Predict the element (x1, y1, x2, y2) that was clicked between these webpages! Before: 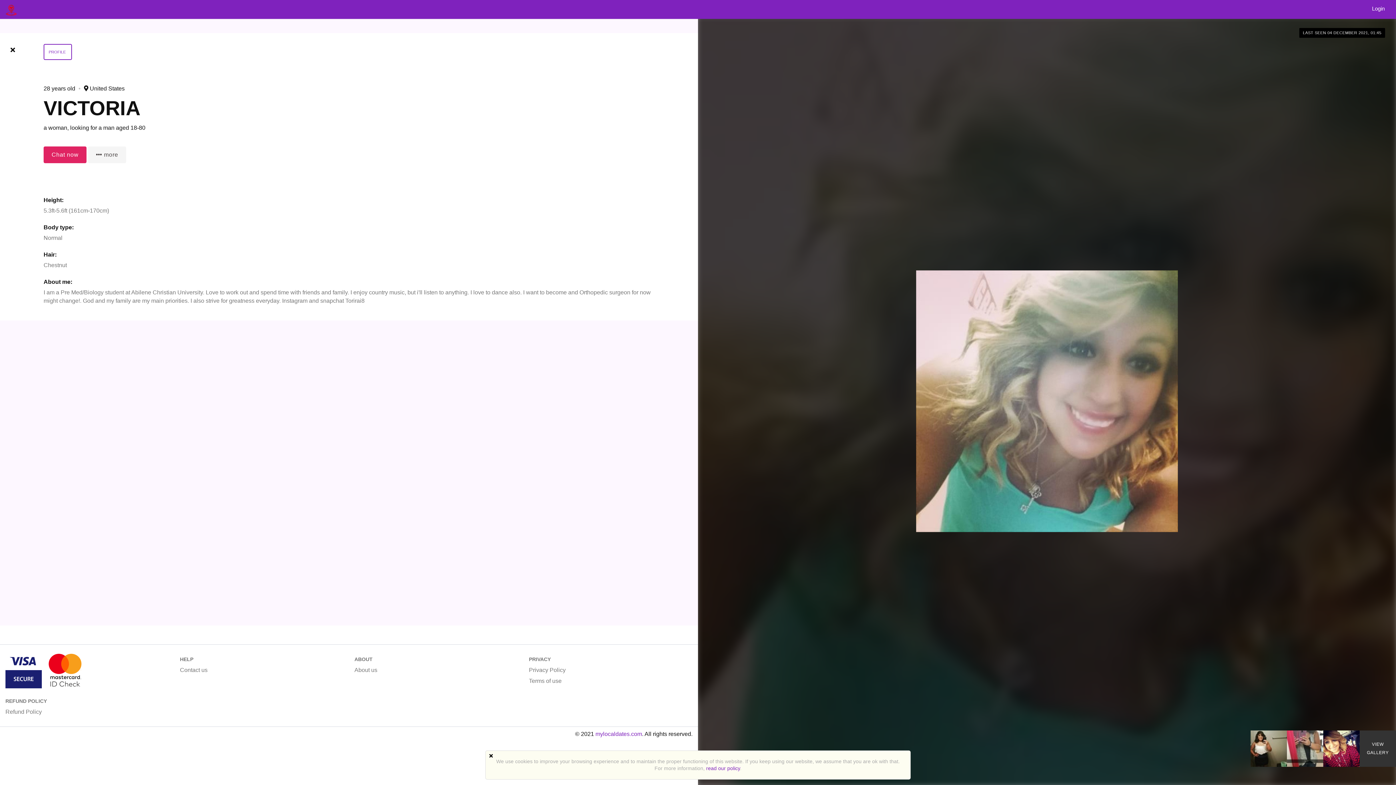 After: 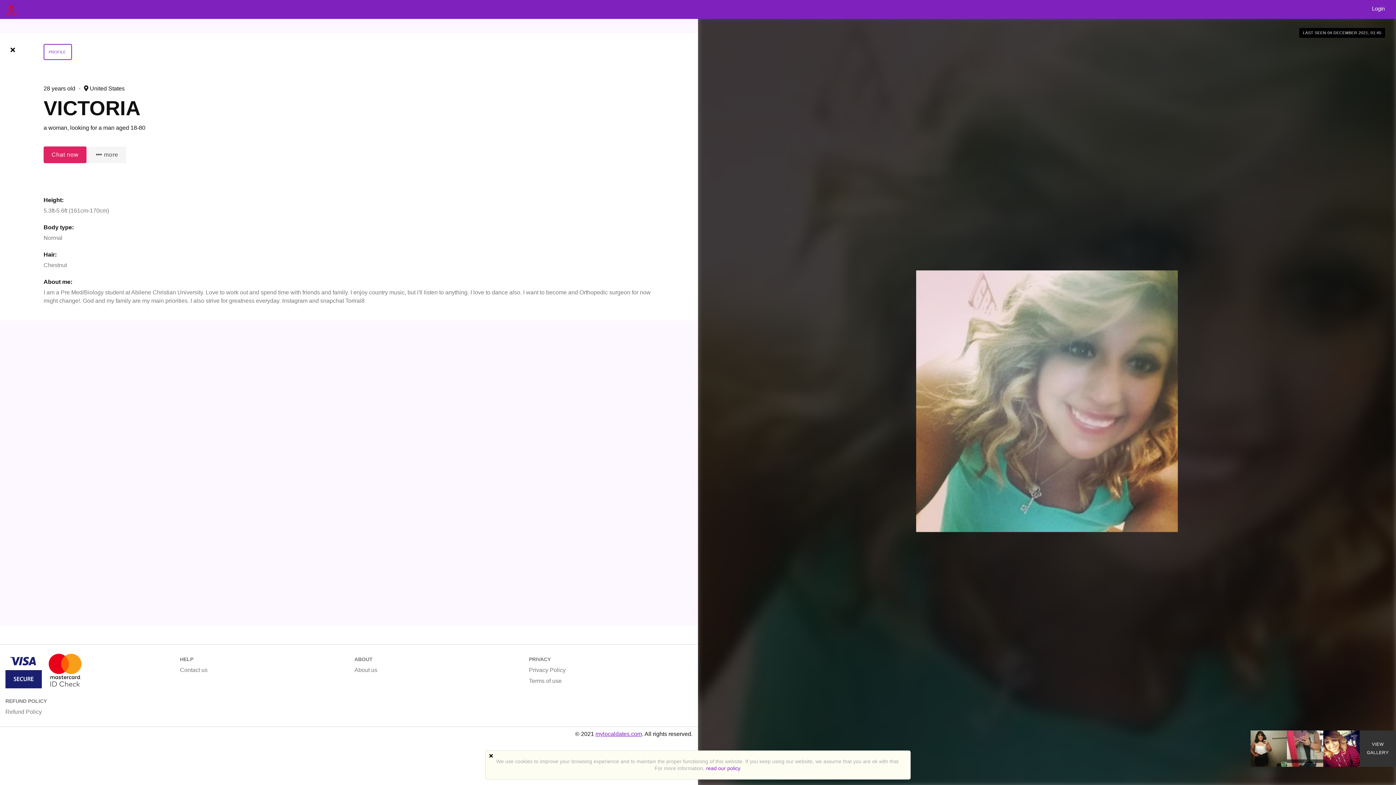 Action: label: mylocaldates.com bbox: (595, 731, 642, 737)